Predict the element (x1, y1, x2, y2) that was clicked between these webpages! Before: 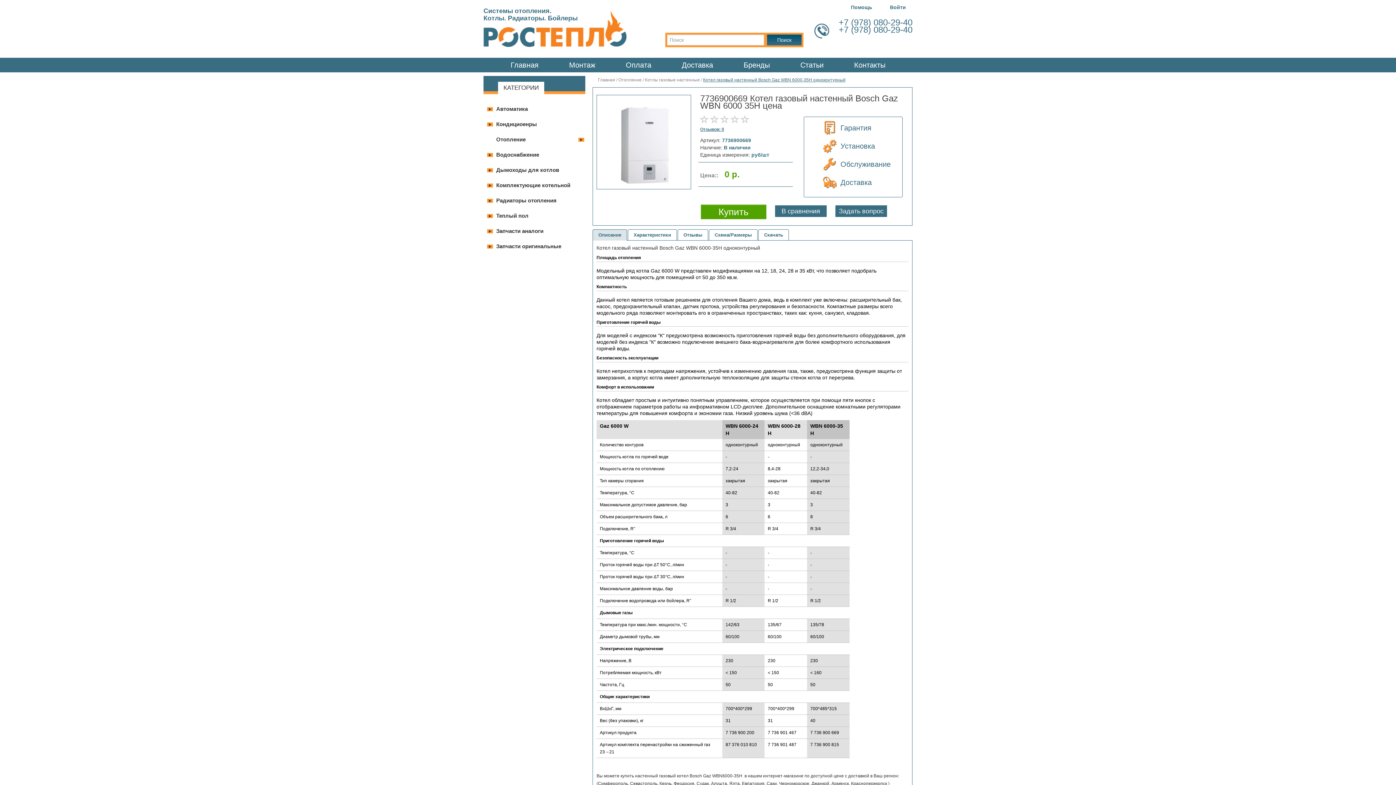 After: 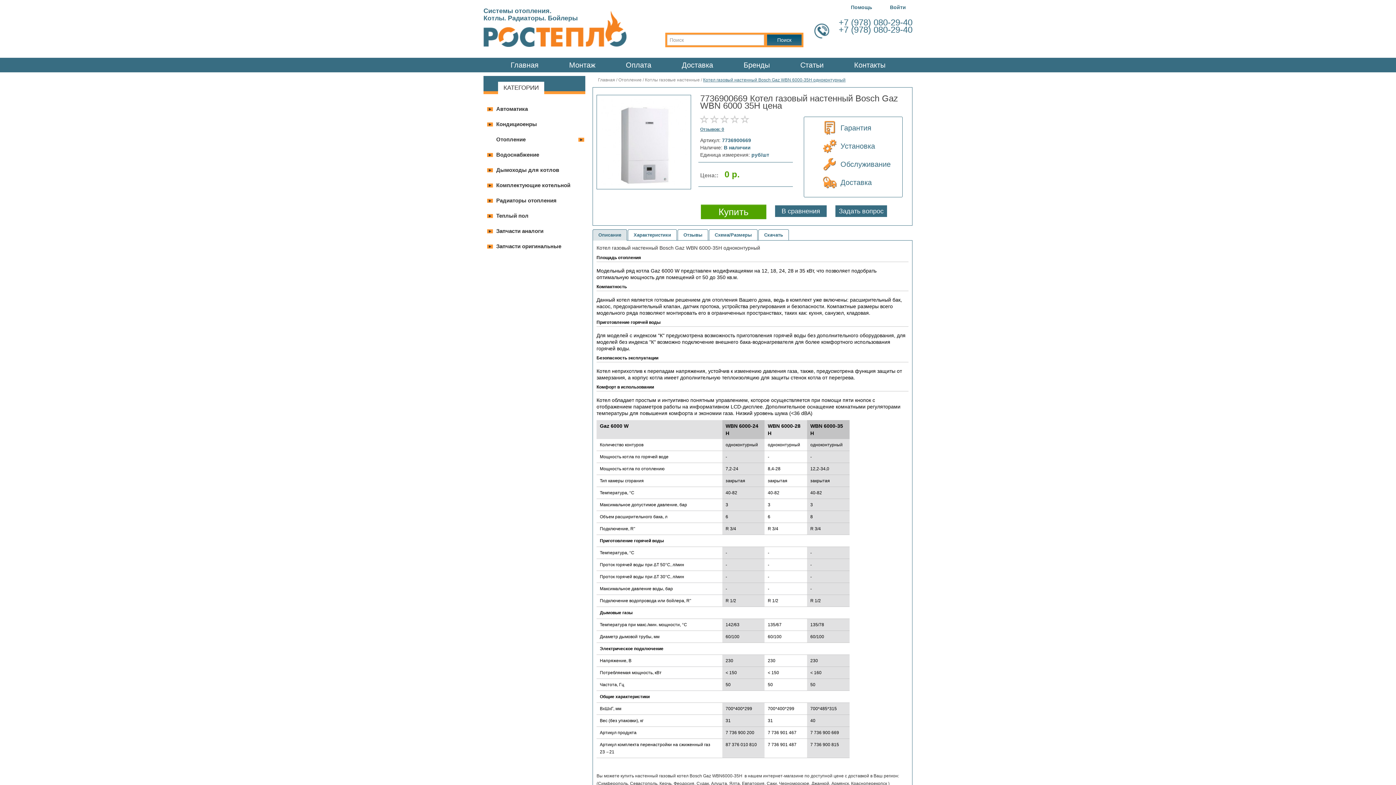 Action: label: Котел газовый настенный Bosch Gaz WBN 6000-35H одноконтурный bbox: (703, 77, 846, 82)